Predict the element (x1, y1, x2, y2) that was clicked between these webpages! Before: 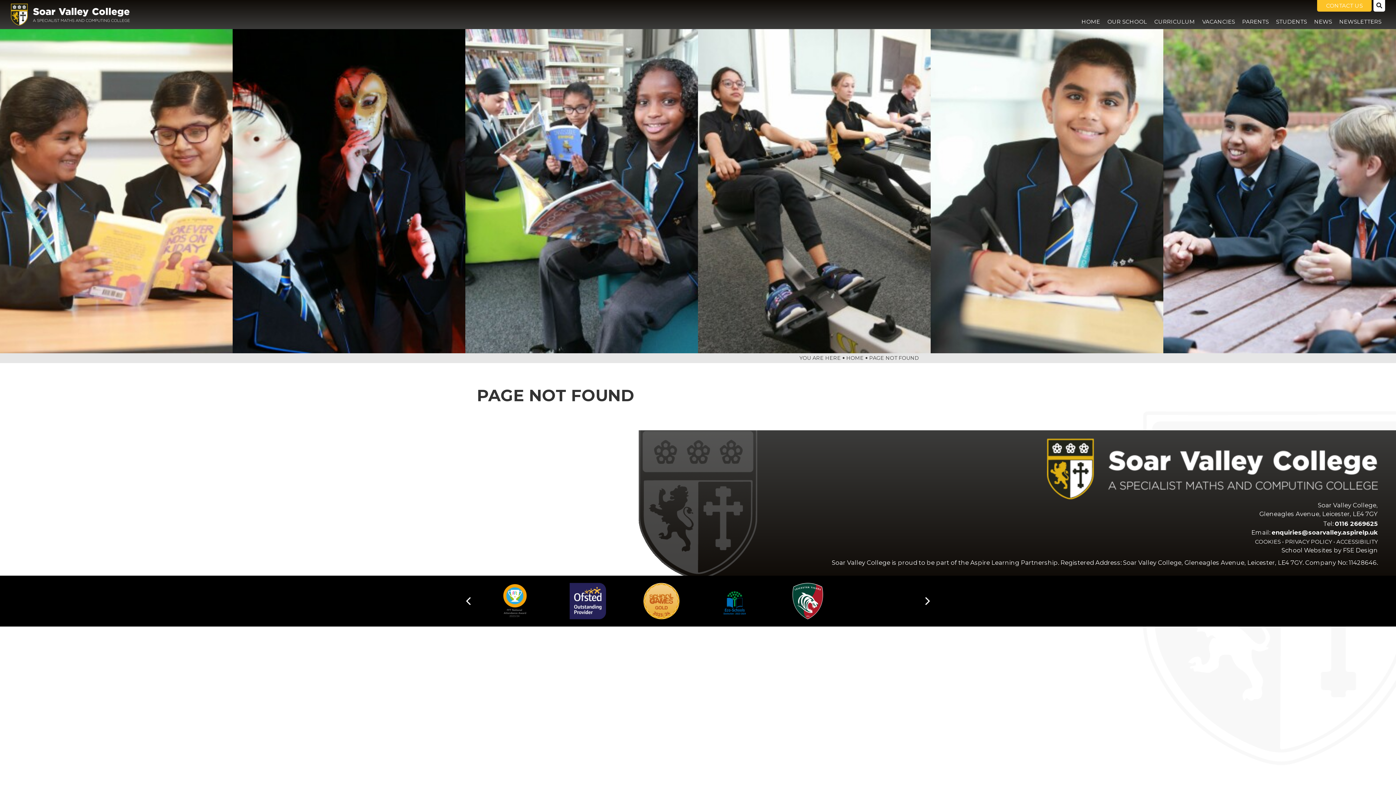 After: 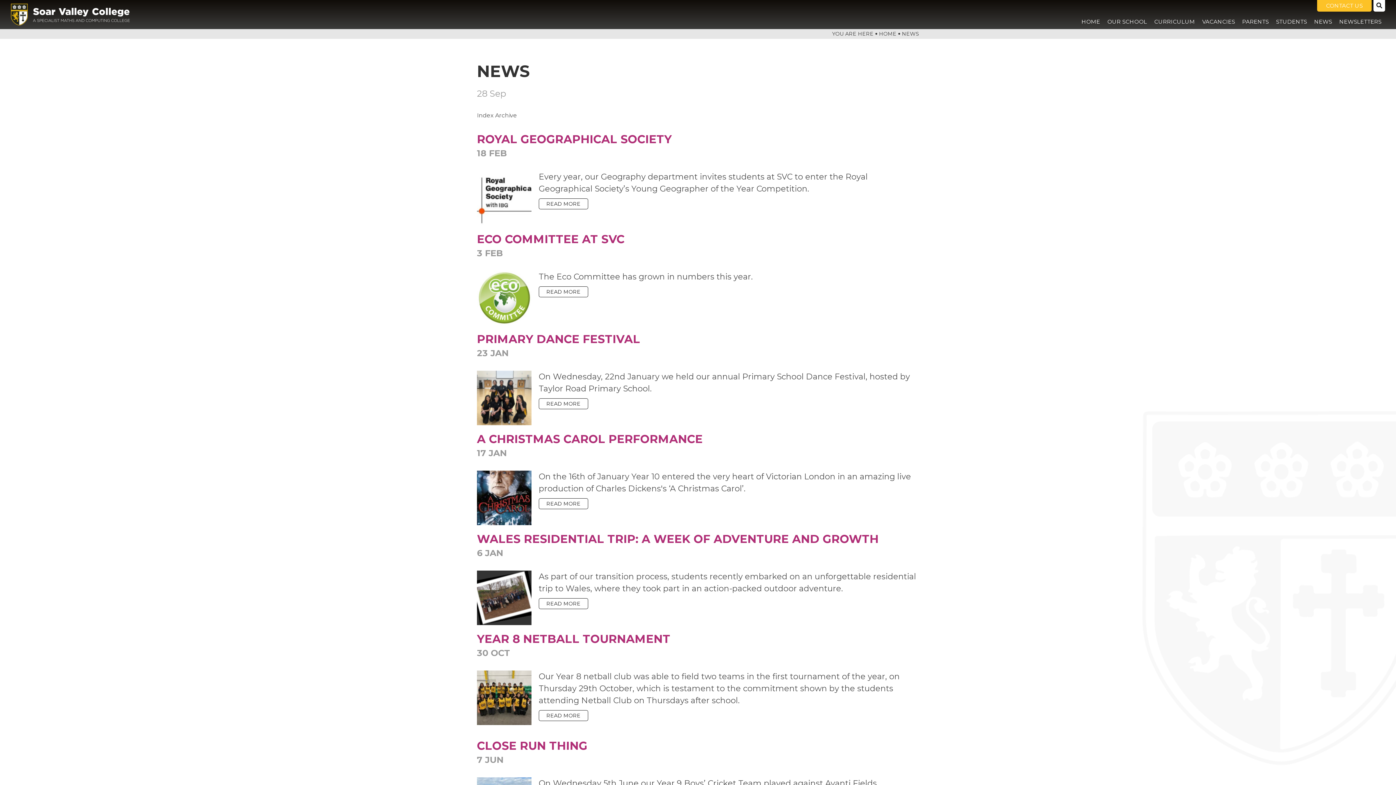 Action: label: News bbox: (1310, 0, 1336, 29)